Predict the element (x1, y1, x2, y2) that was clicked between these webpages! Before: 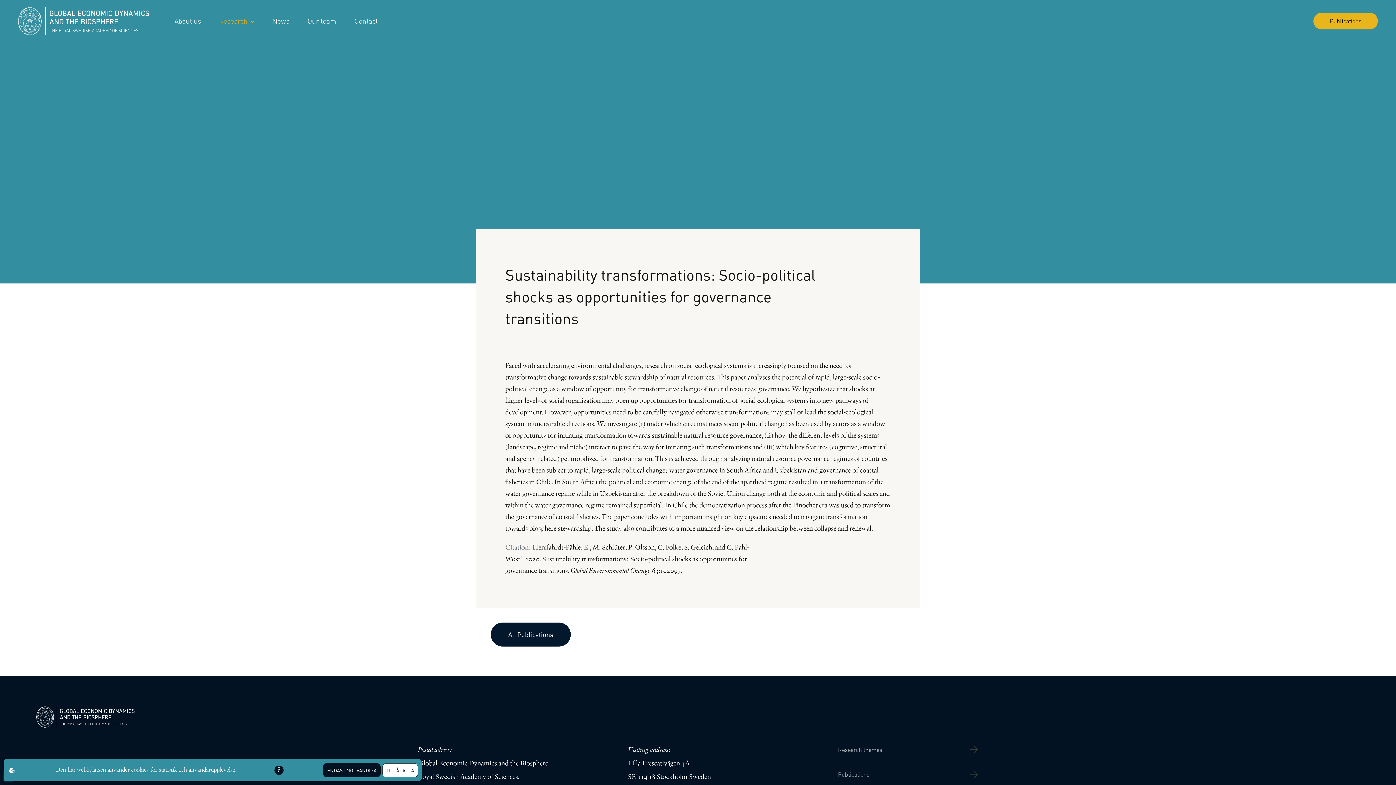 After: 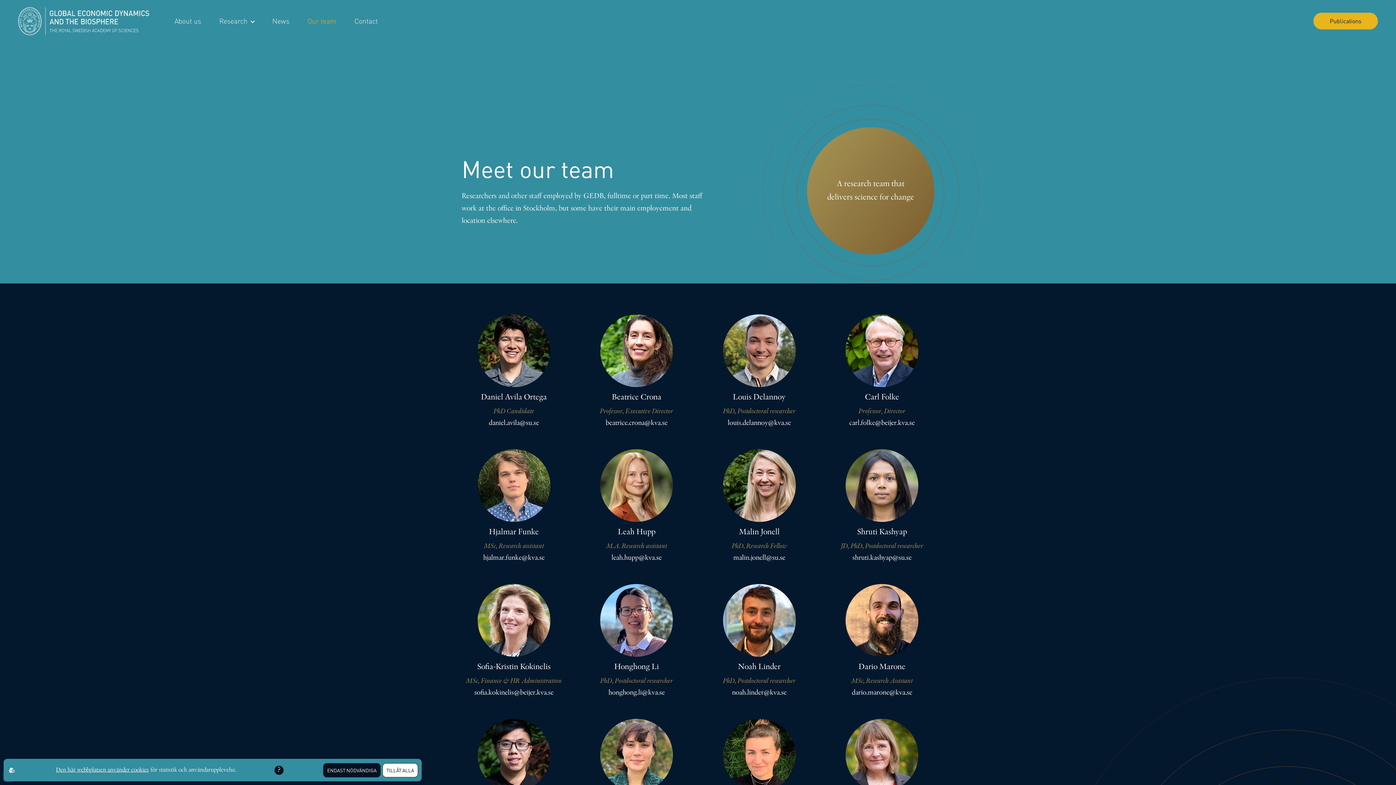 Action: label: Our team bbox: (307, 15, 336, 26)